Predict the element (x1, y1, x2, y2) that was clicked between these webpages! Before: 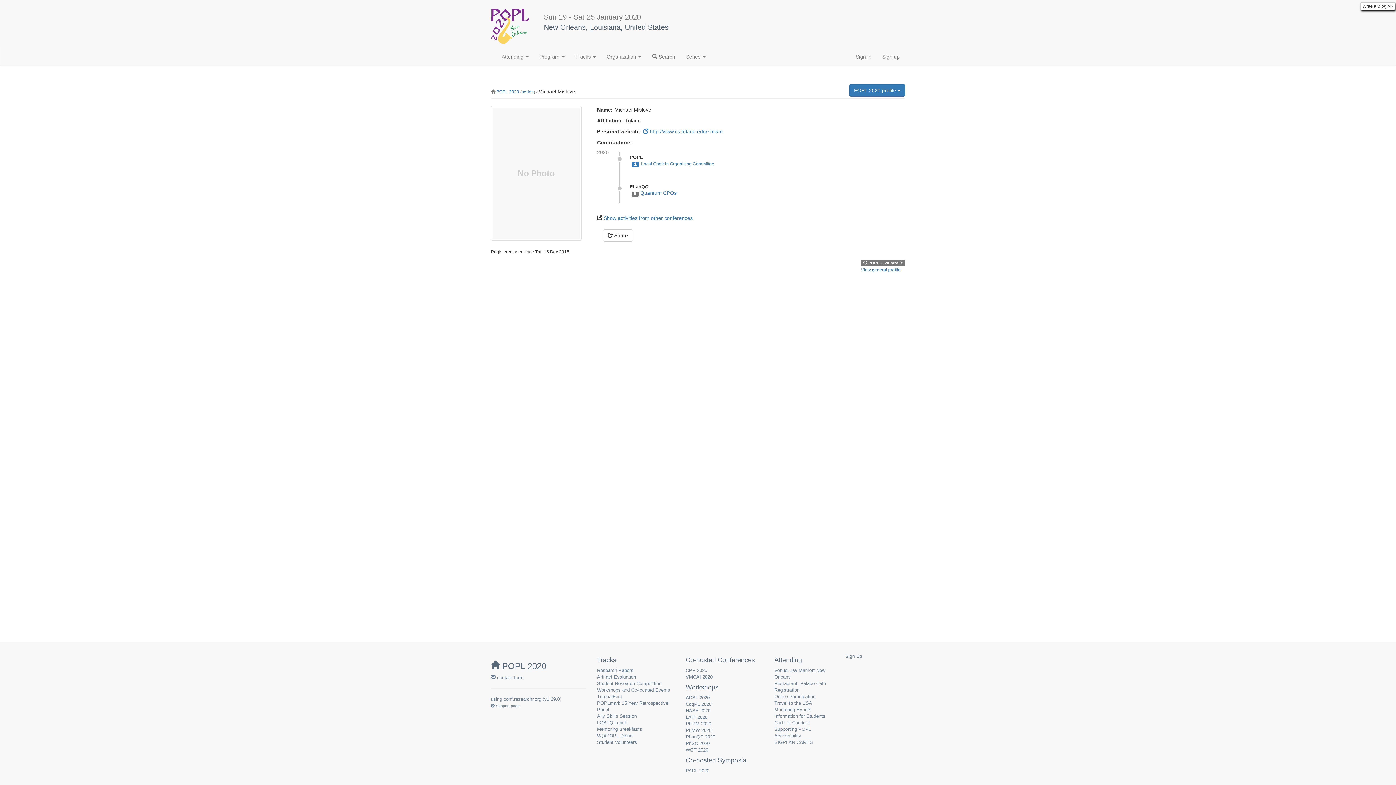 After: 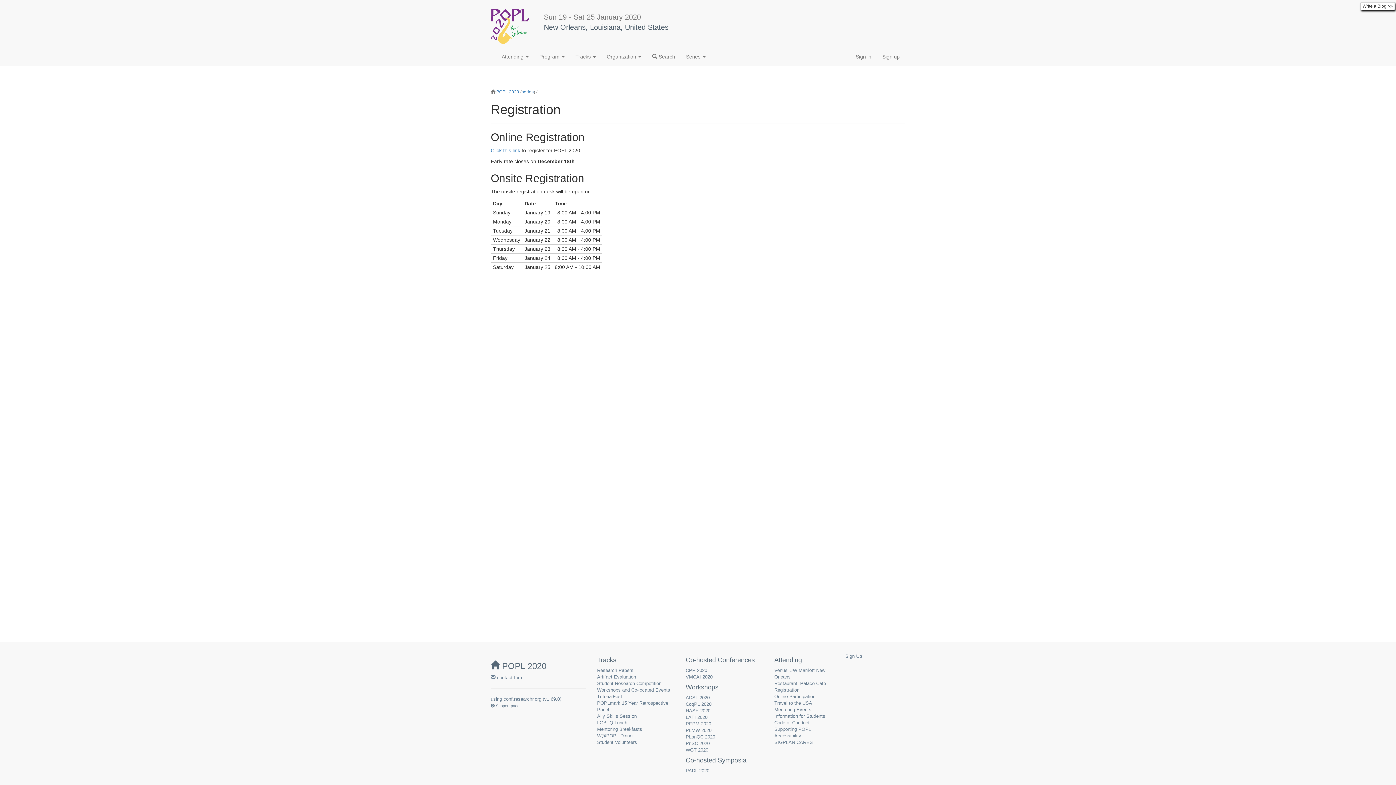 Action: label: Registration bbox: (774, 687, 799, 693)